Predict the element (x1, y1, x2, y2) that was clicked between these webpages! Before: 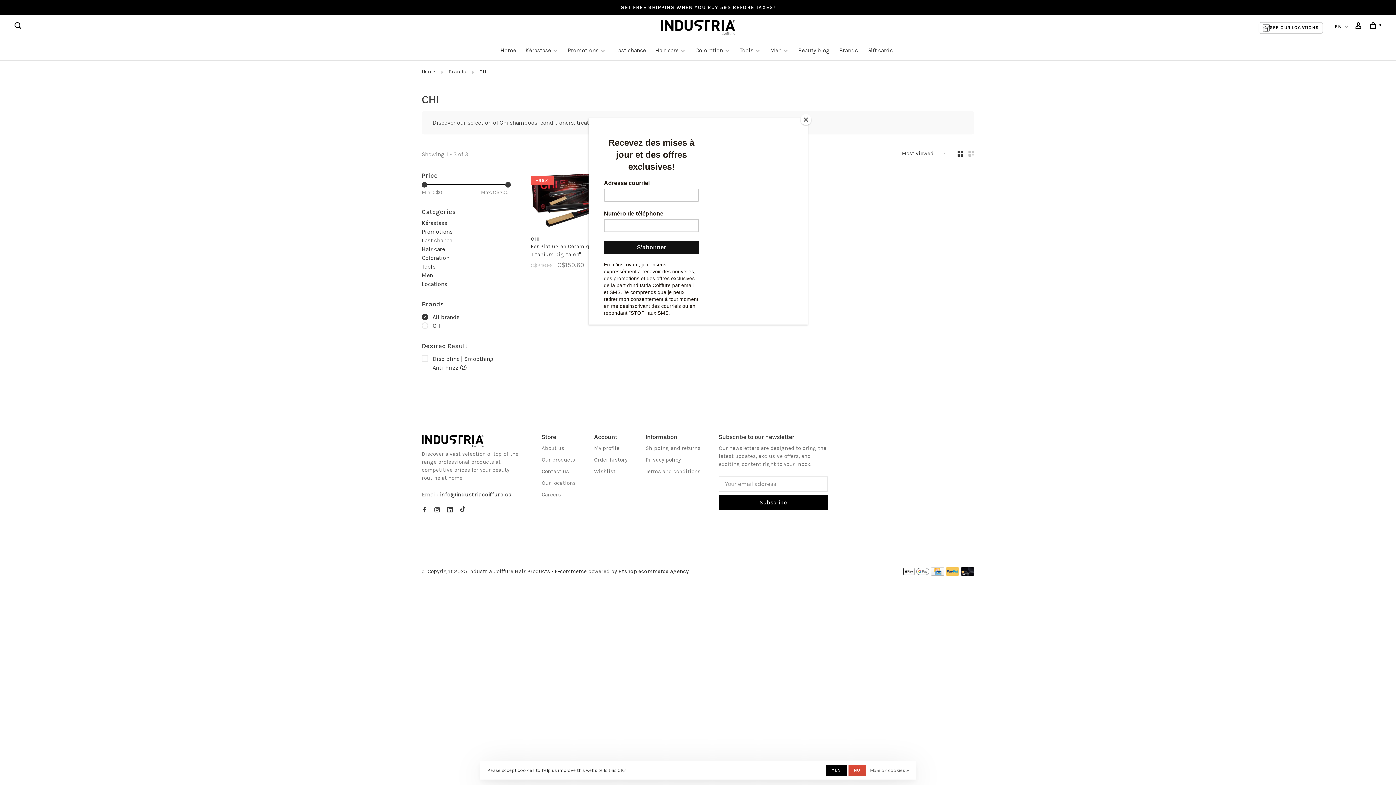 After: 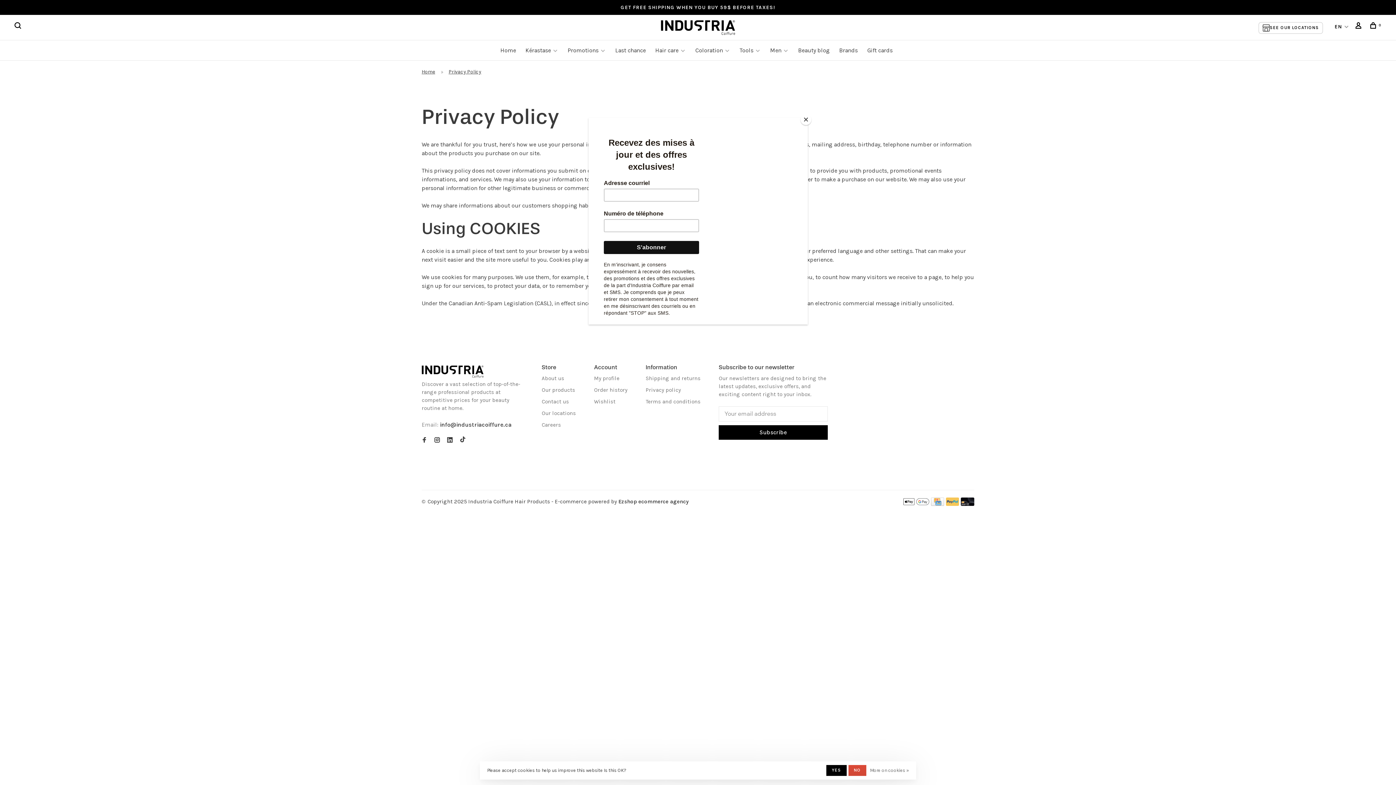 Action: label: More on cookies » bbox: (870, 765, 909, 776)